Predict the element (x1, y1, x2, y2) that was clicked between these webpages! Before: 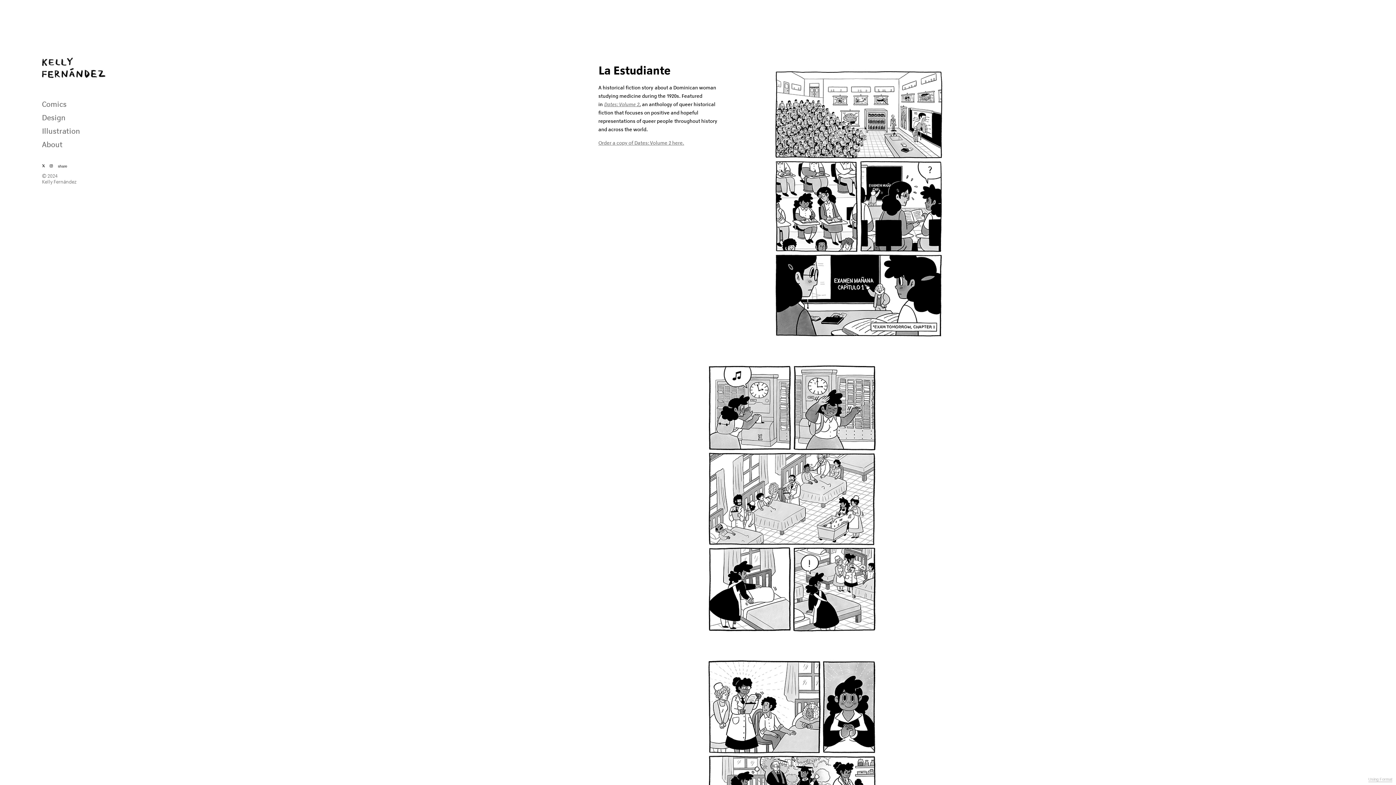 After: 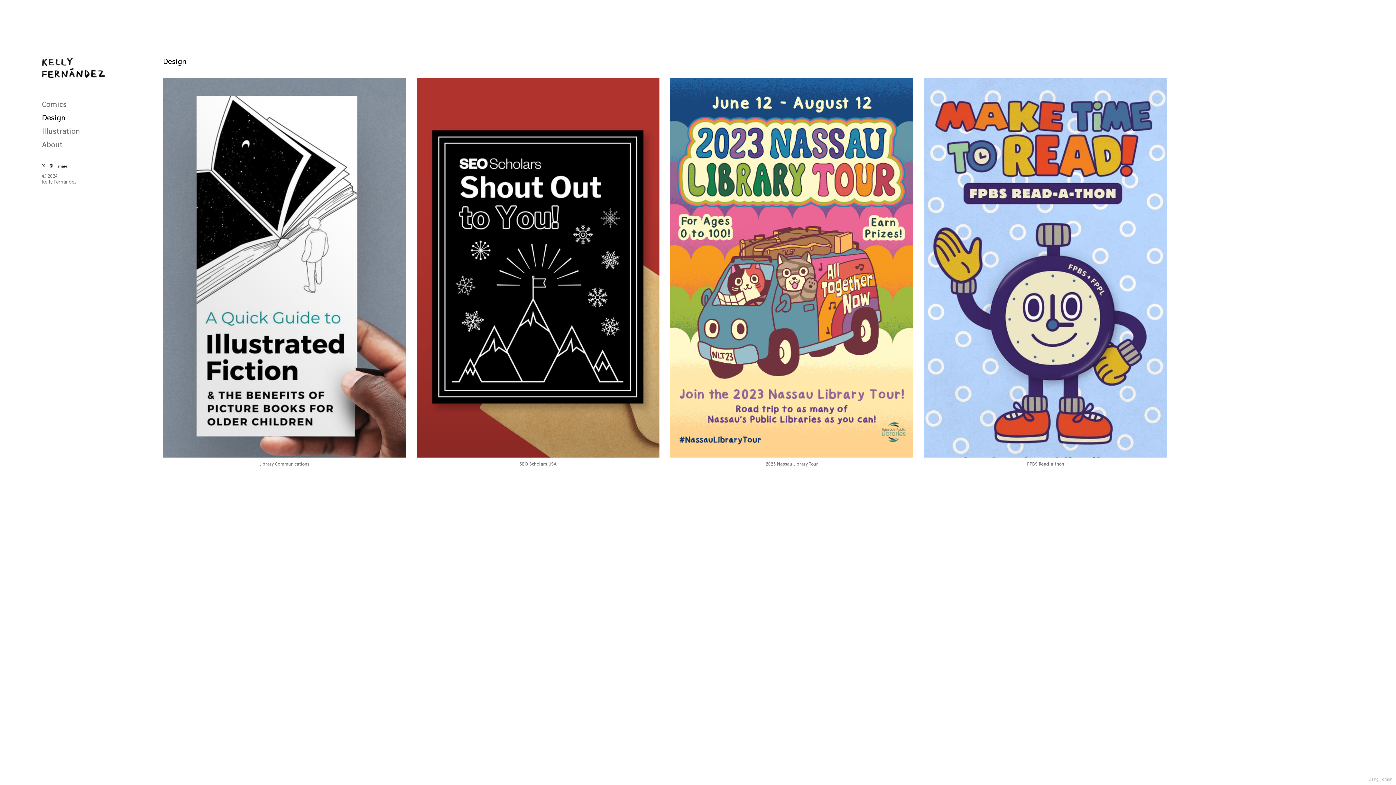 Action: label: Design bbox: (41, 111, 68, 124)